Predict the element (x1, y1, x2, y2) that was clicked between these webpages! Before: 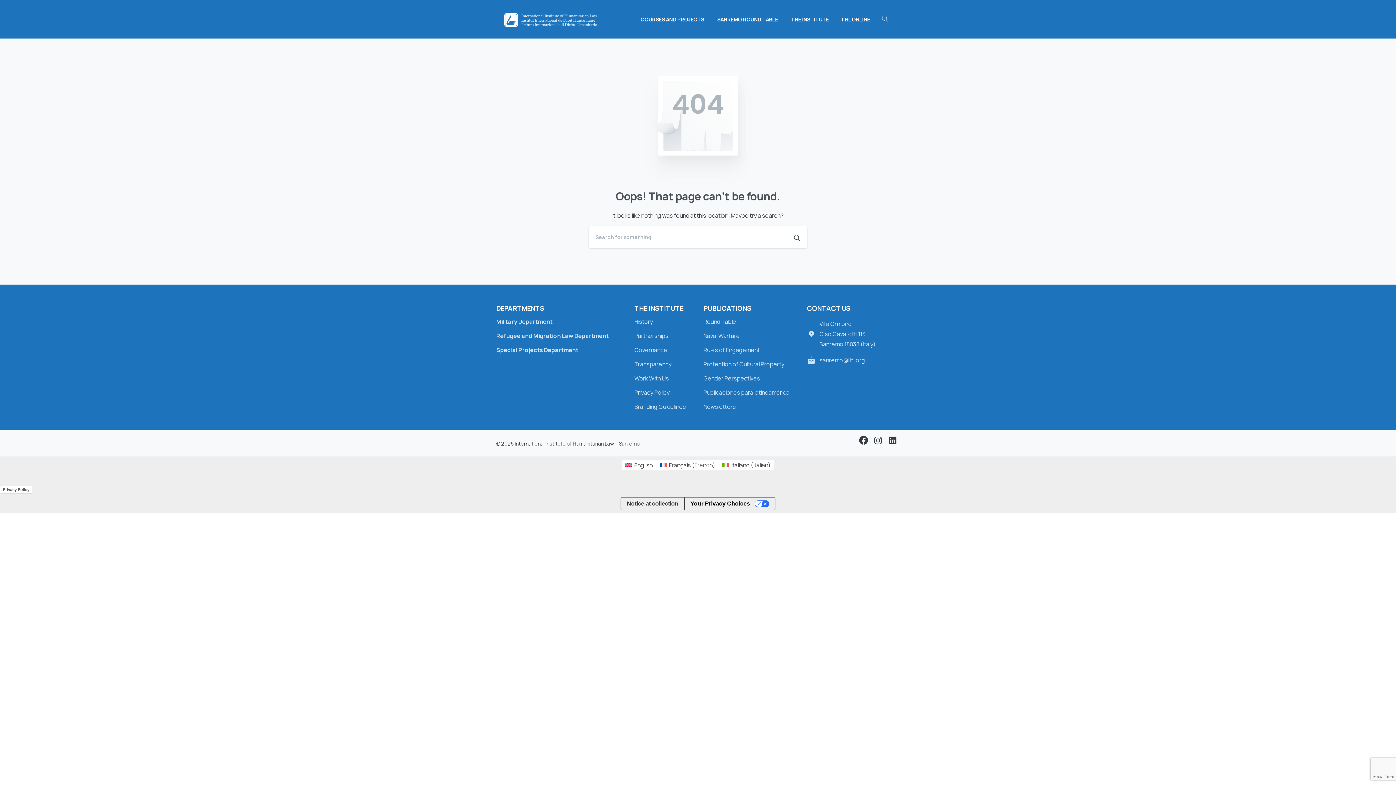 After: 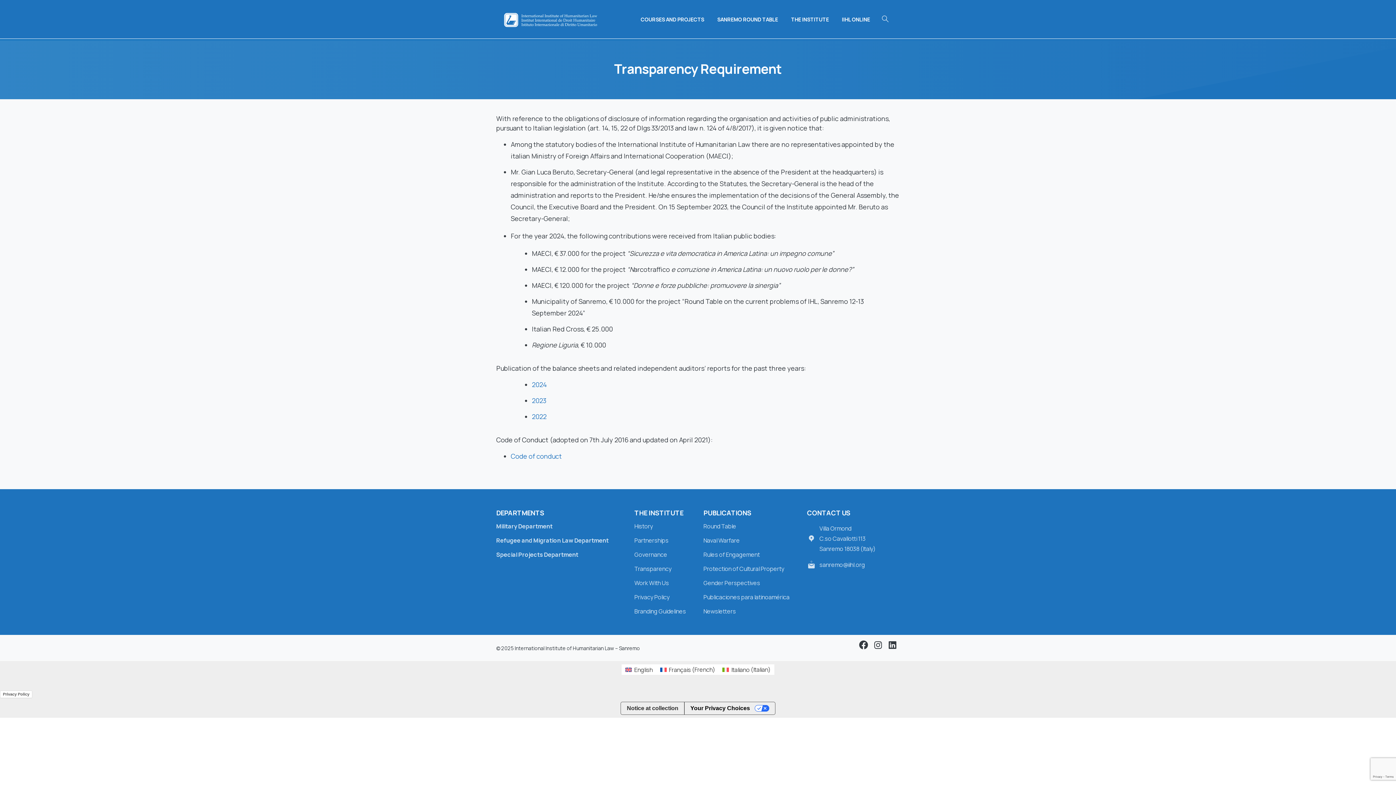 Action: label: Transparency bbox: (634, 359, 692, 370)